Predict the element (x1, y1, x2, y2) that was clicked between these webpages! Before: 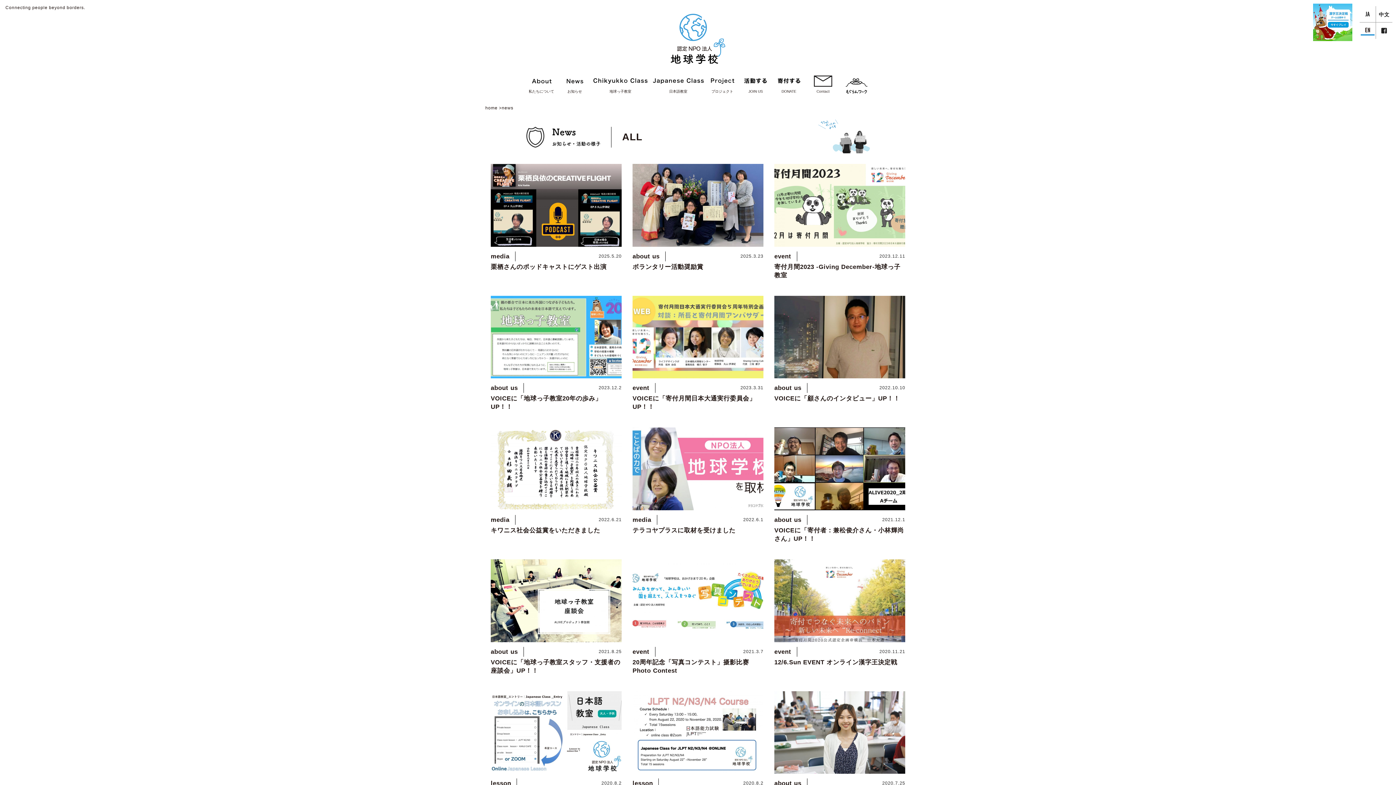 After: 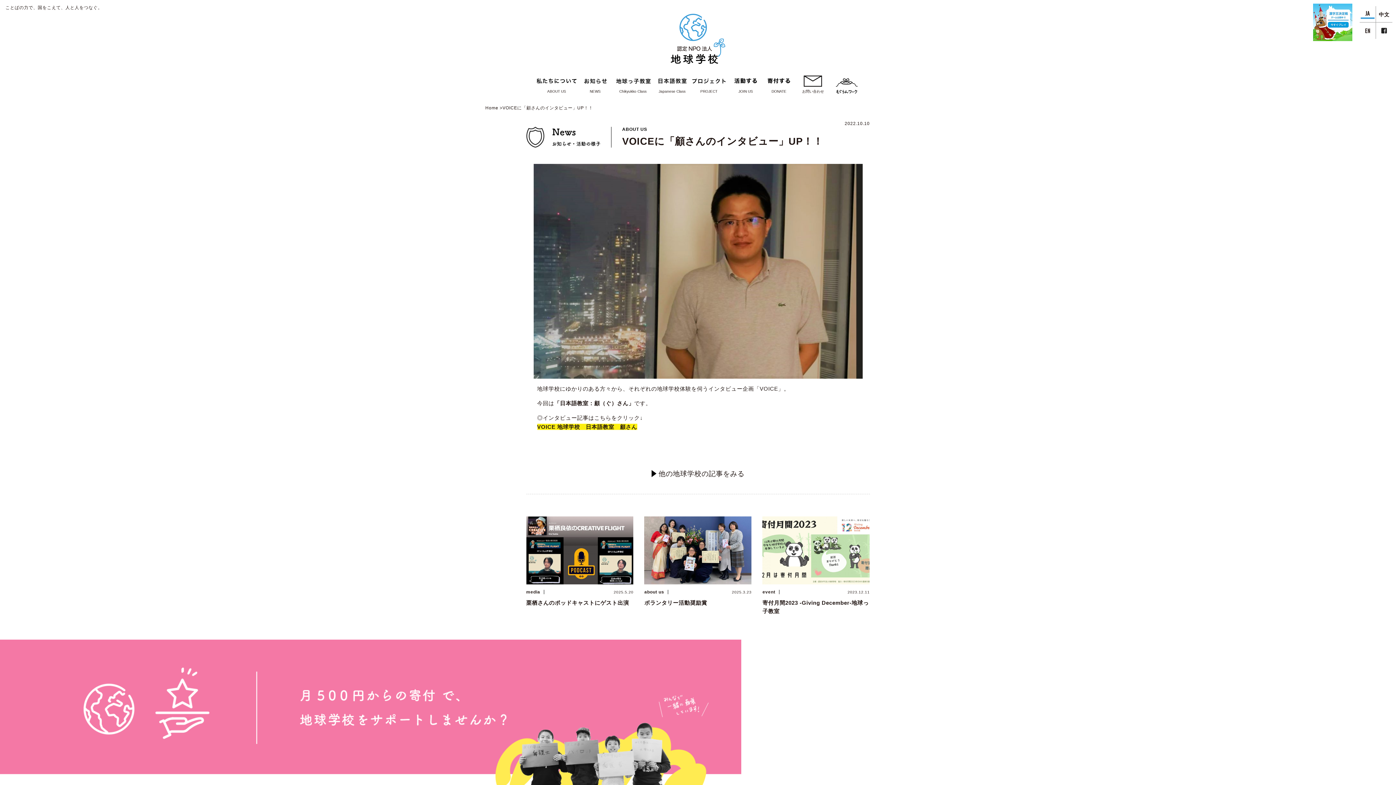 Action: label: about us
2022.10.10
VOICEに「顧さんのインタビュー」UP！！ bbox: (774, 333, 905, 403)